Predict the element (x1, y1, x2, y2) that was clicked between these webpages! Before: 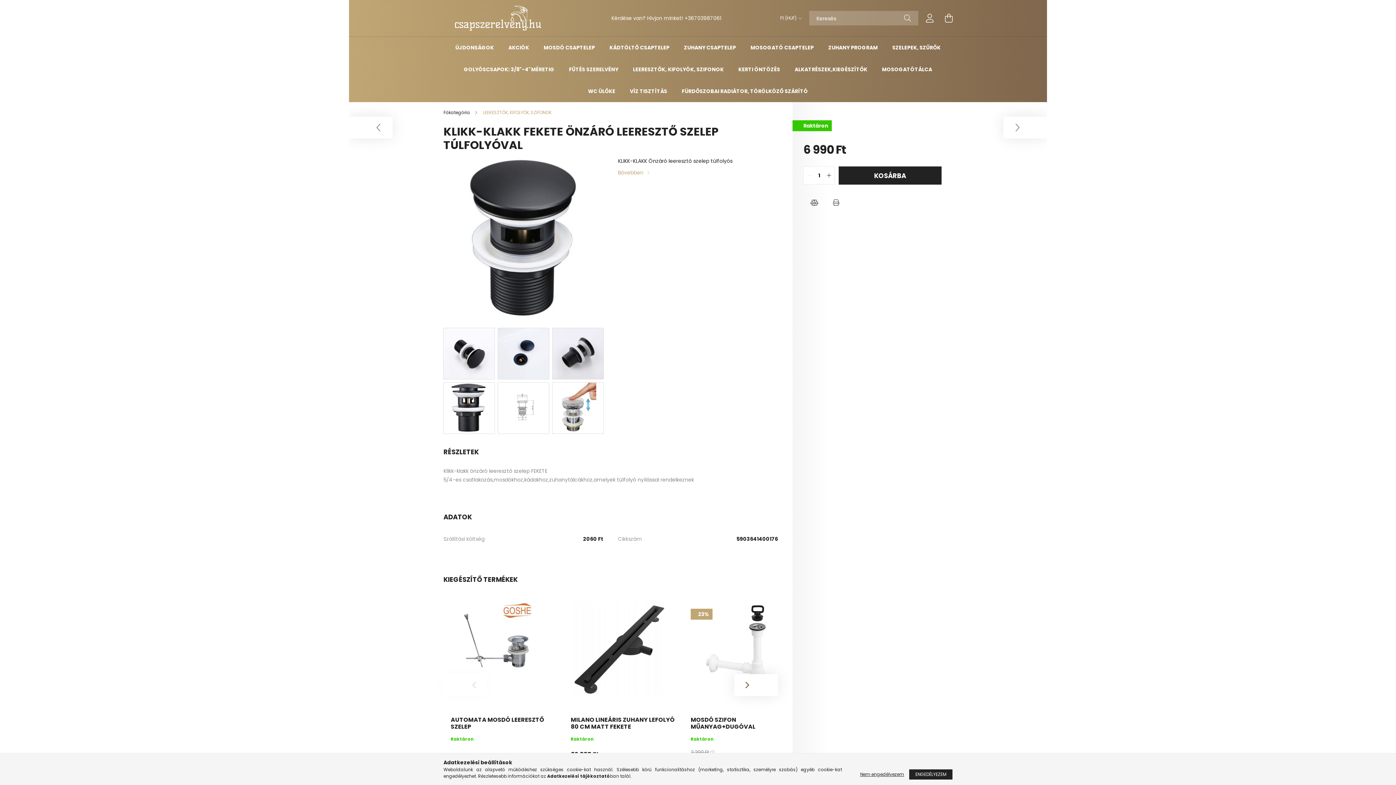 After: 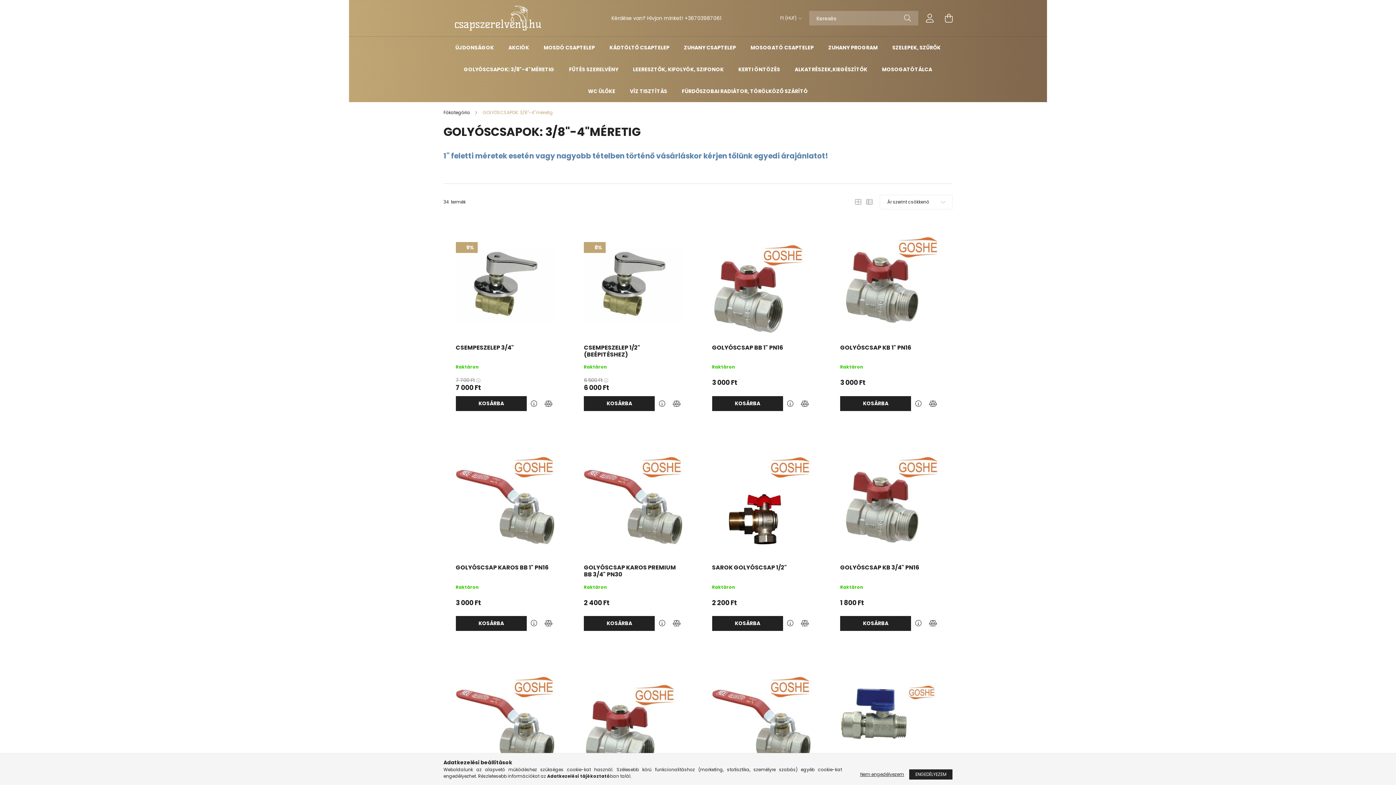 Action: bbox: (464, 65, 554, 73) label: GOLYÓSCSAPOK: 3/8"-4"MÉRETIG